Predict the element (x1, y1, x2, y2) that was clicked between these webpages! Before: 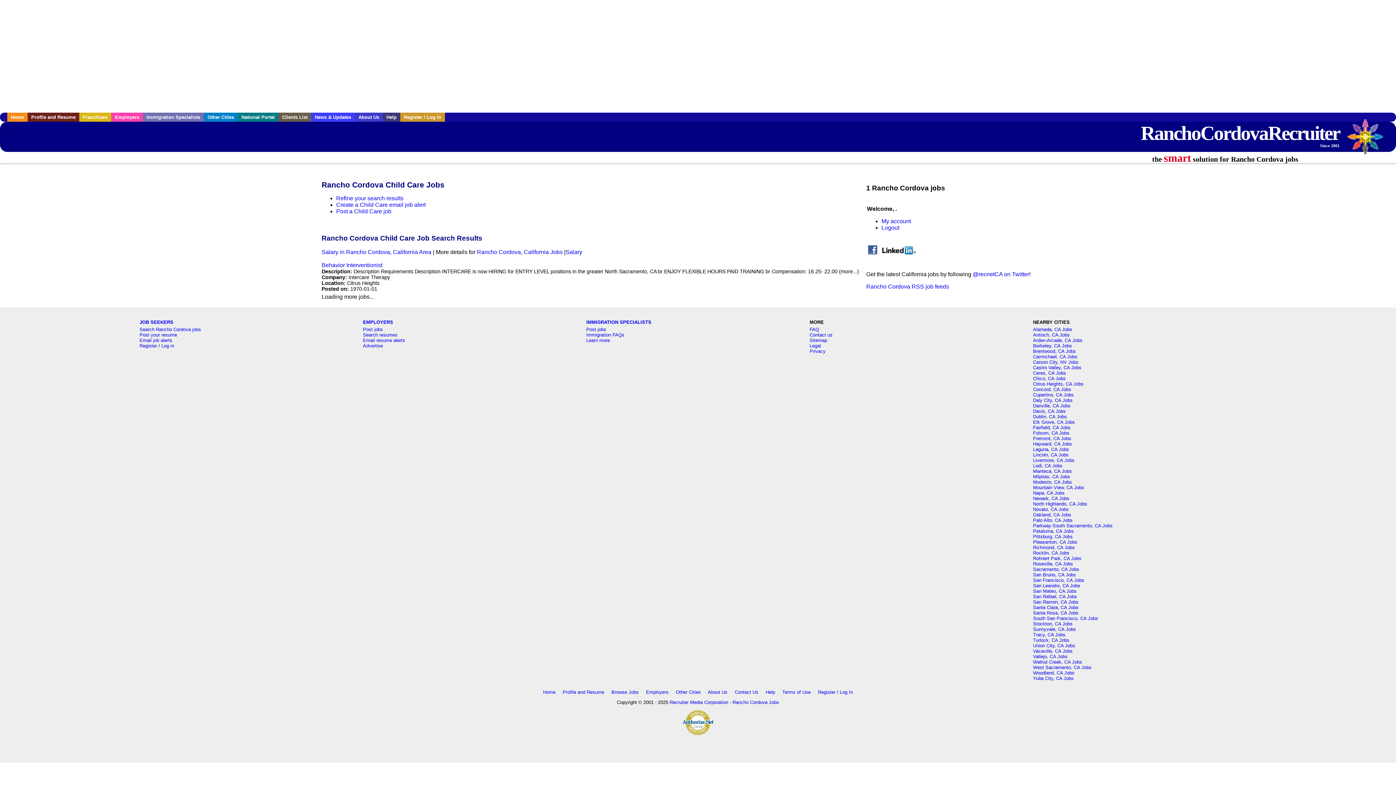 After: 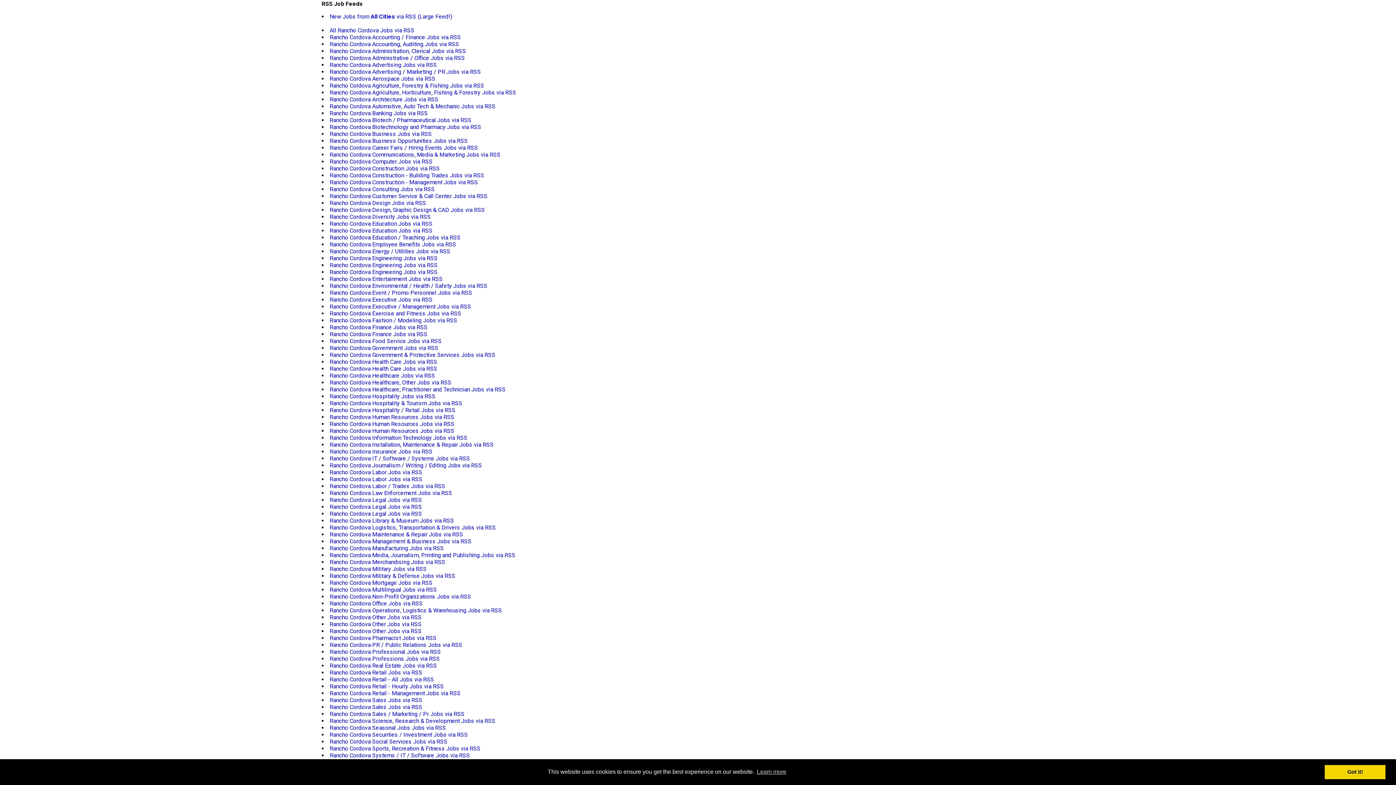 Action: label: Rancho Cordova RSS job feeds bbox: (866, 283, 949, 289)